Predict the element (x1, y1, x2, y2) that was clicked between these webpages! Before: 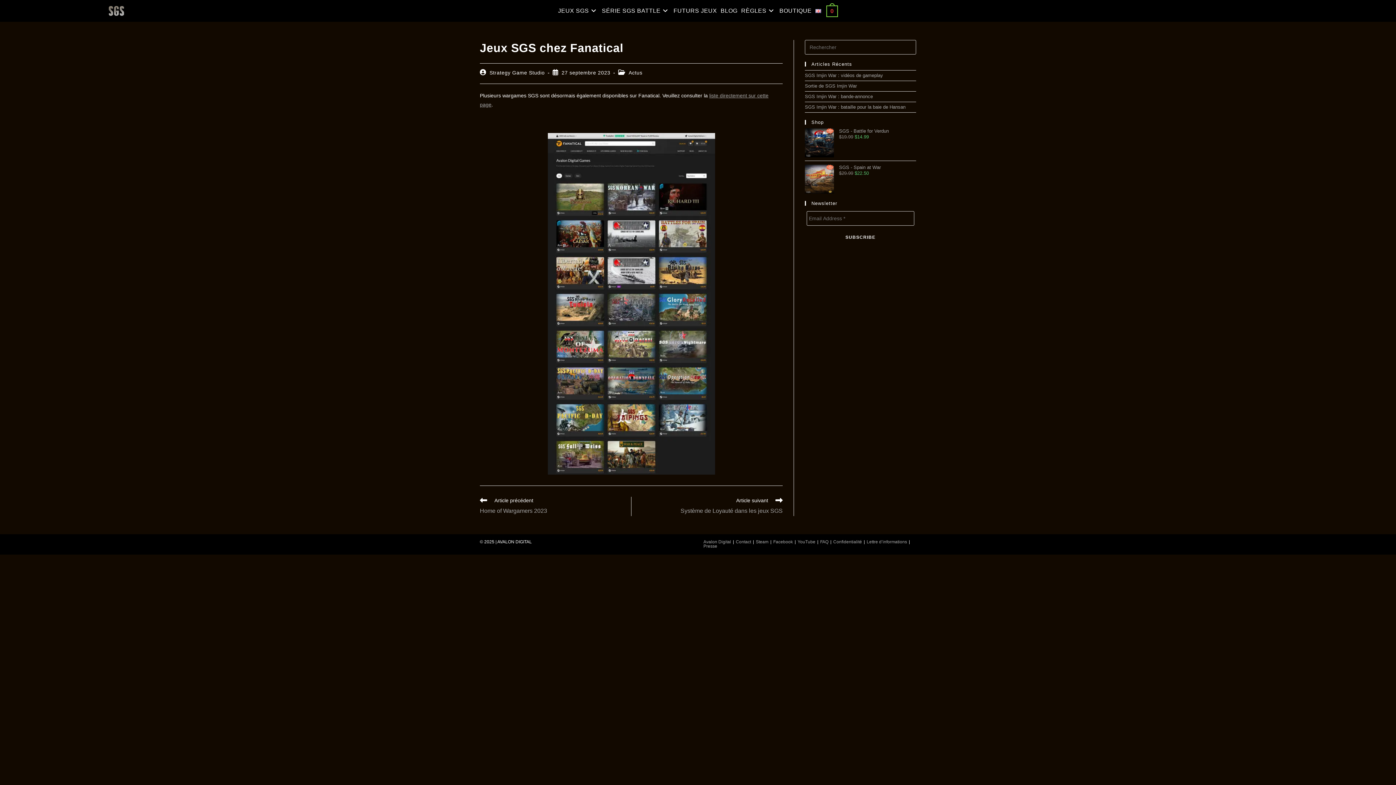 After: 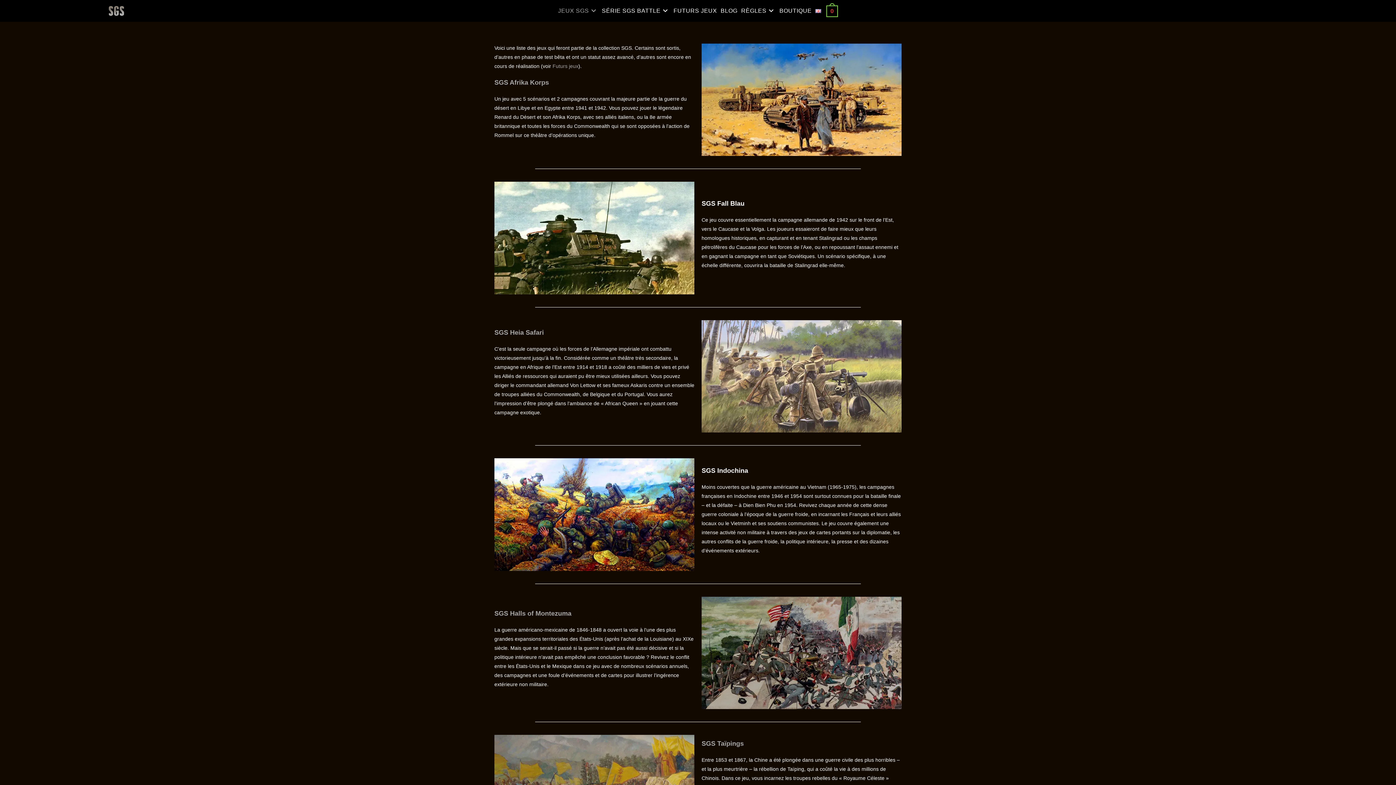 Action: label: JEUX SGS bbox: (556, 0, 600, 21)